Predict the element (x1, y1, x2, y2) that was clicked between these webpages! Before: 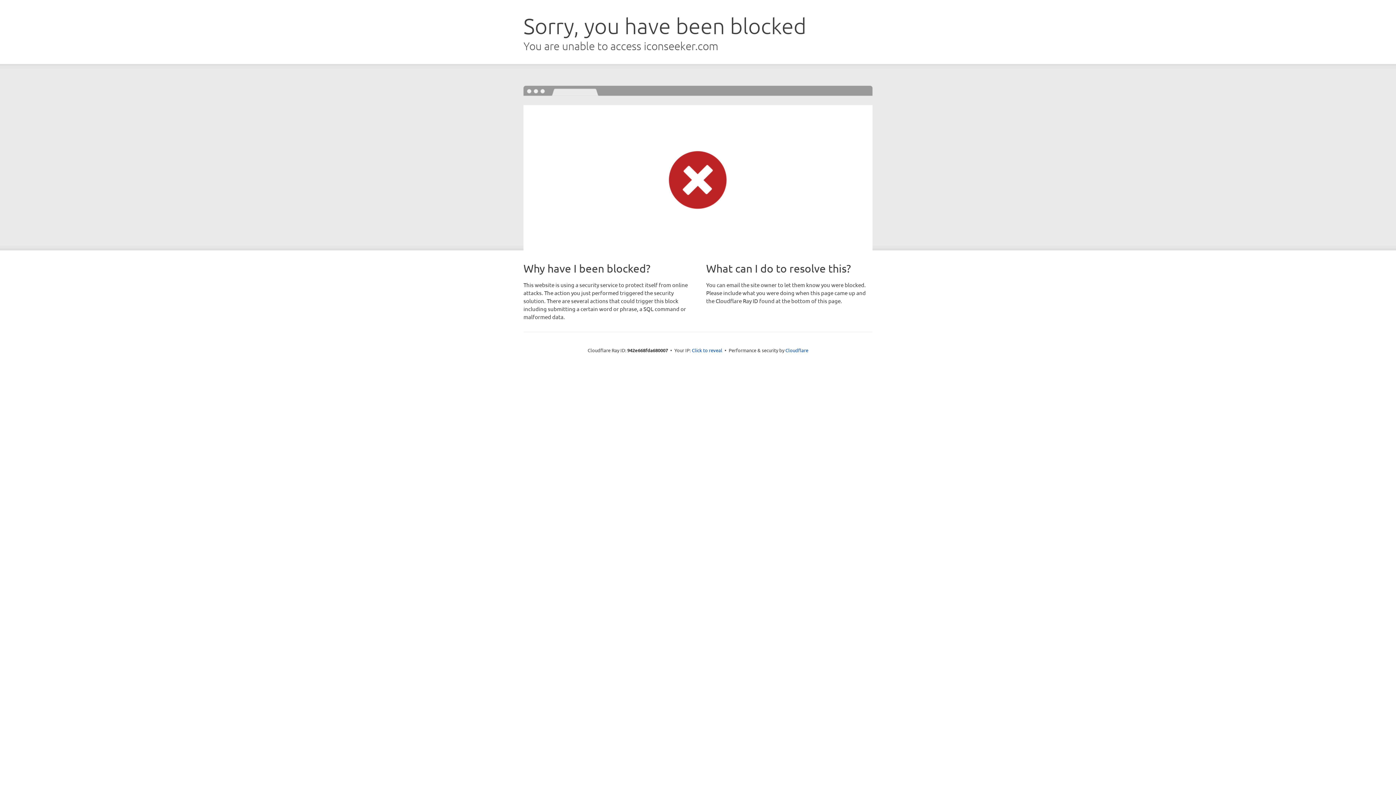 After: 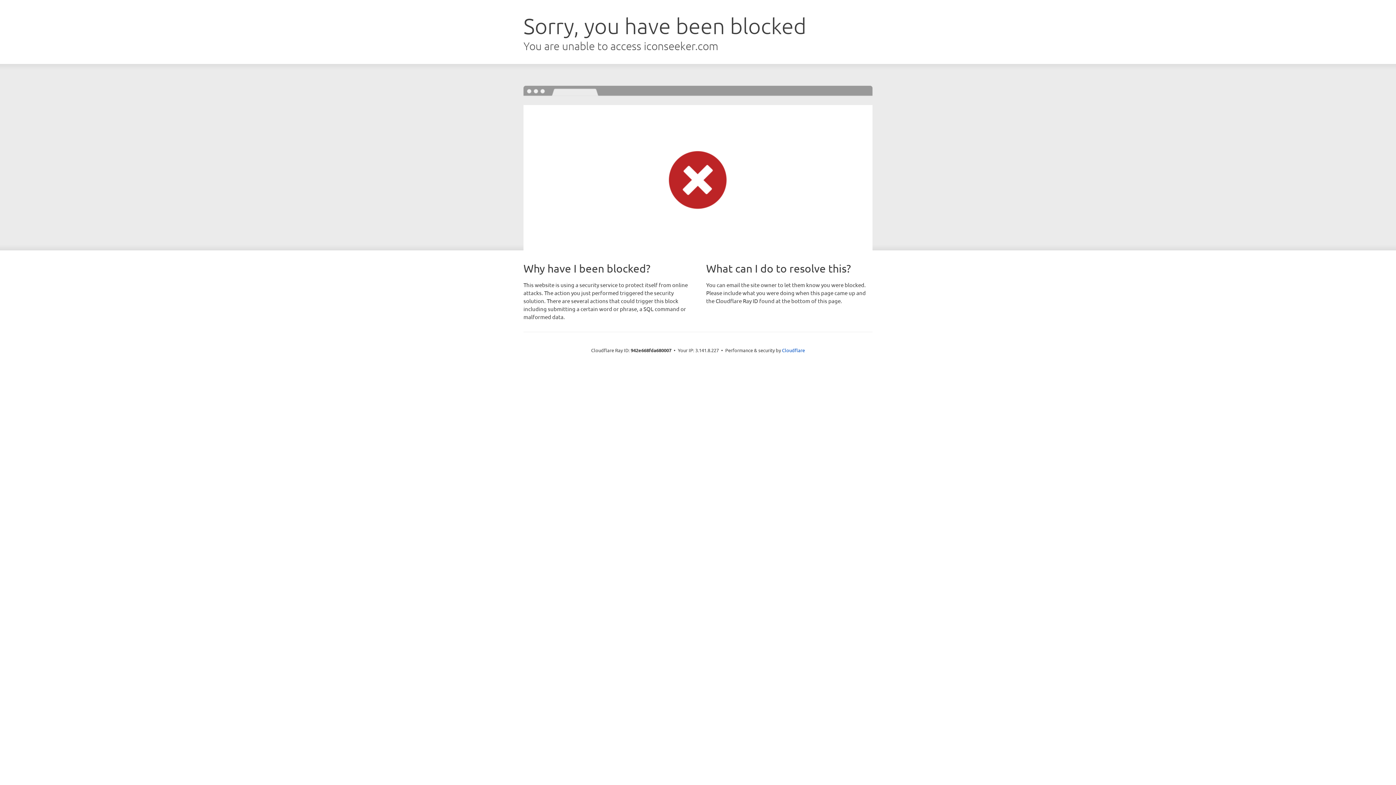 Action: label: Click to reveal bbox: (692, 346, 722, 353)